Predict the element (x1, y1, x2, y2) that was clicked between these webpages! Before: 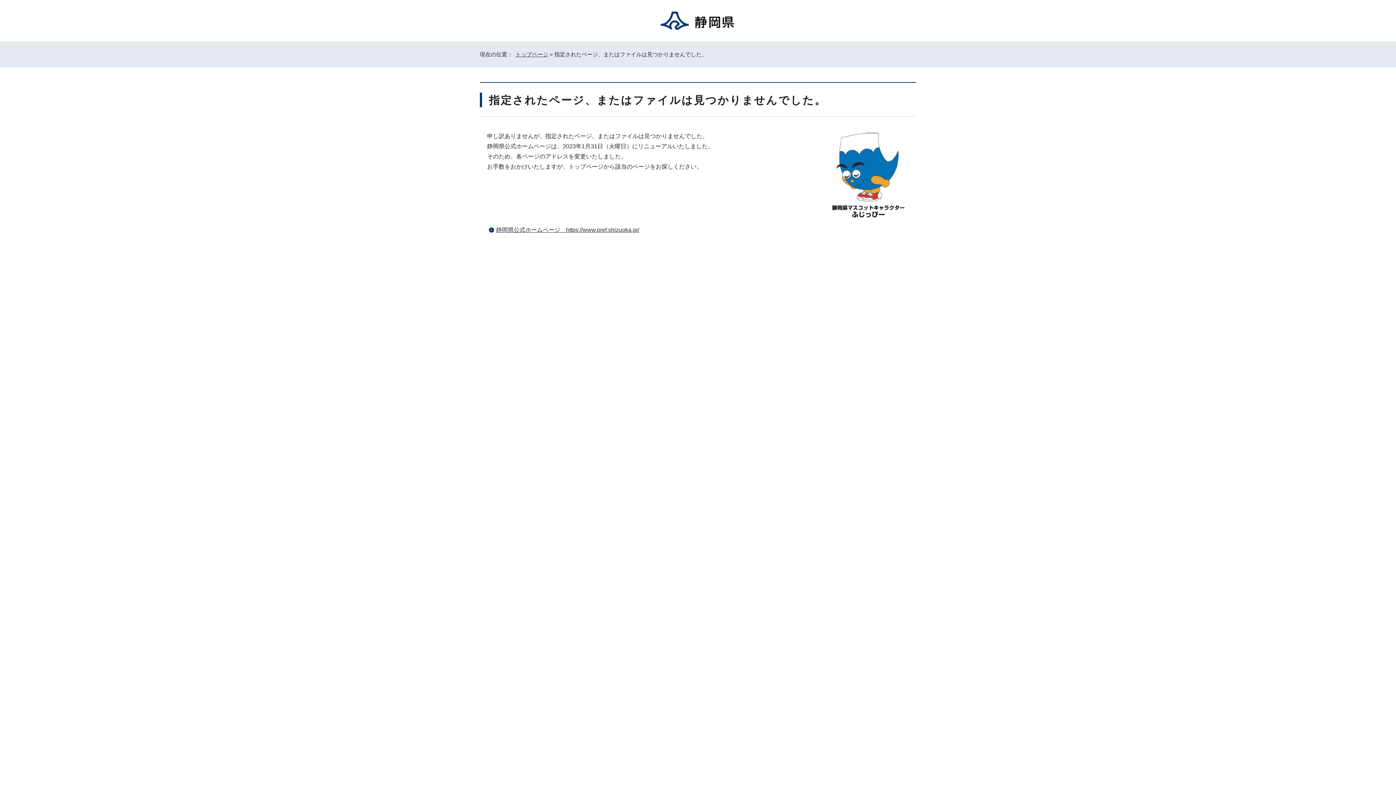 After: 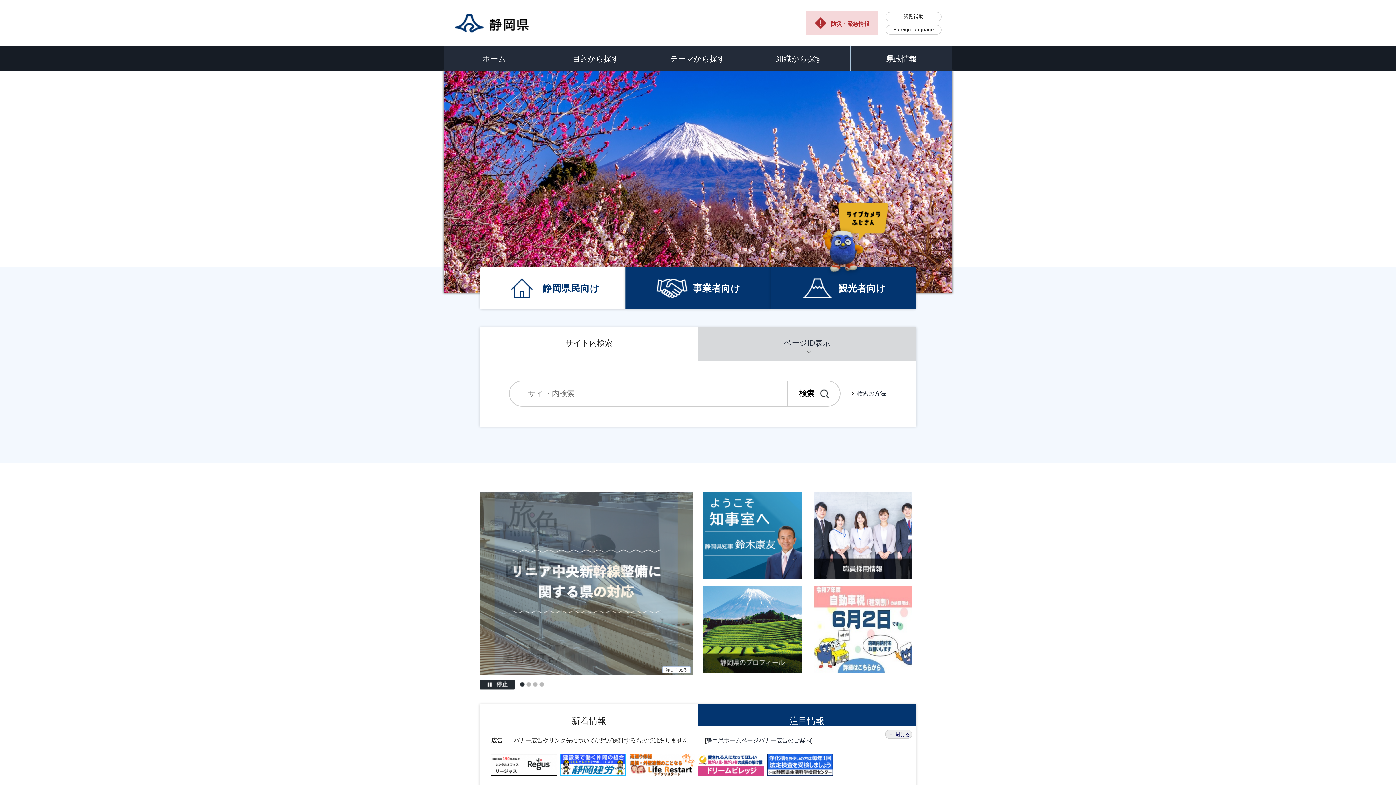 Action: label: トップページ bbox: (515, 51, 548, 57)